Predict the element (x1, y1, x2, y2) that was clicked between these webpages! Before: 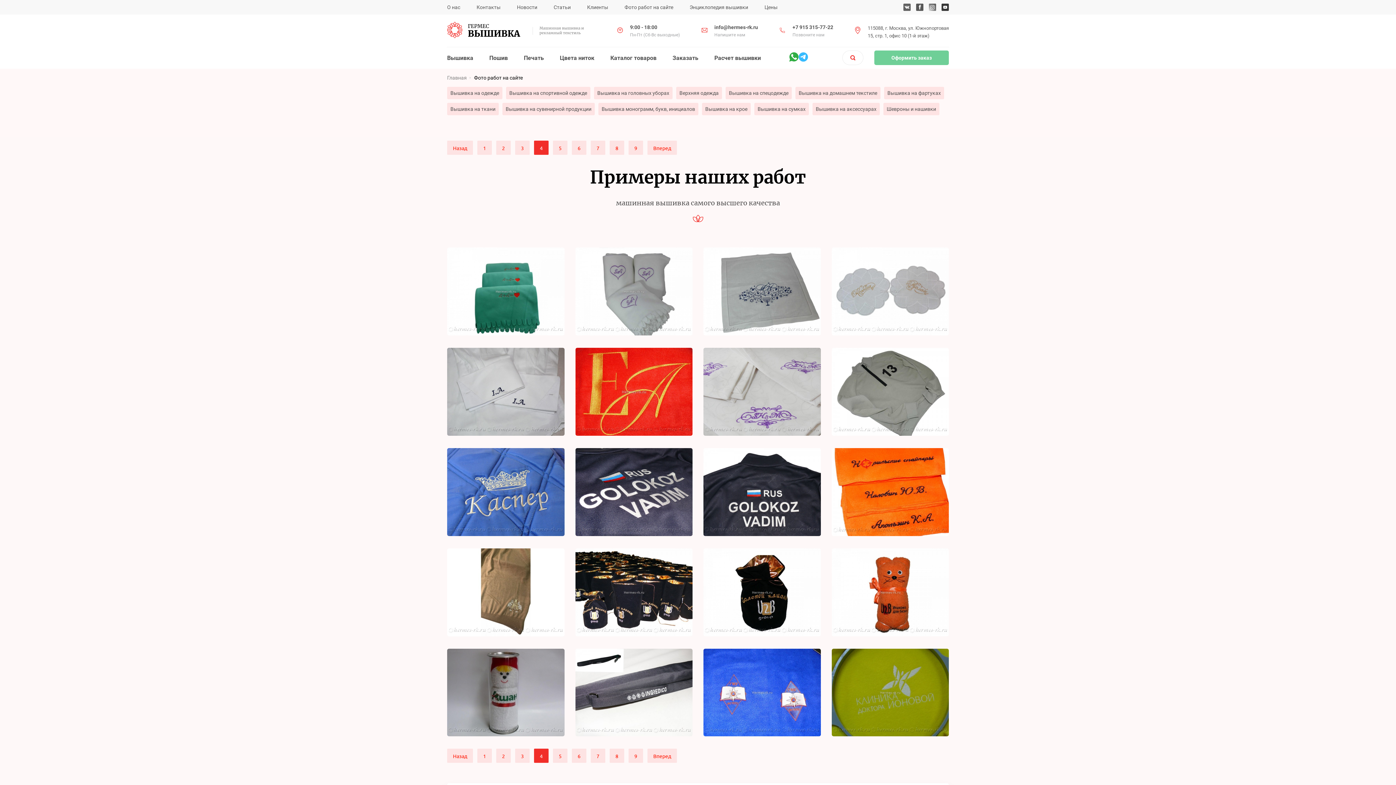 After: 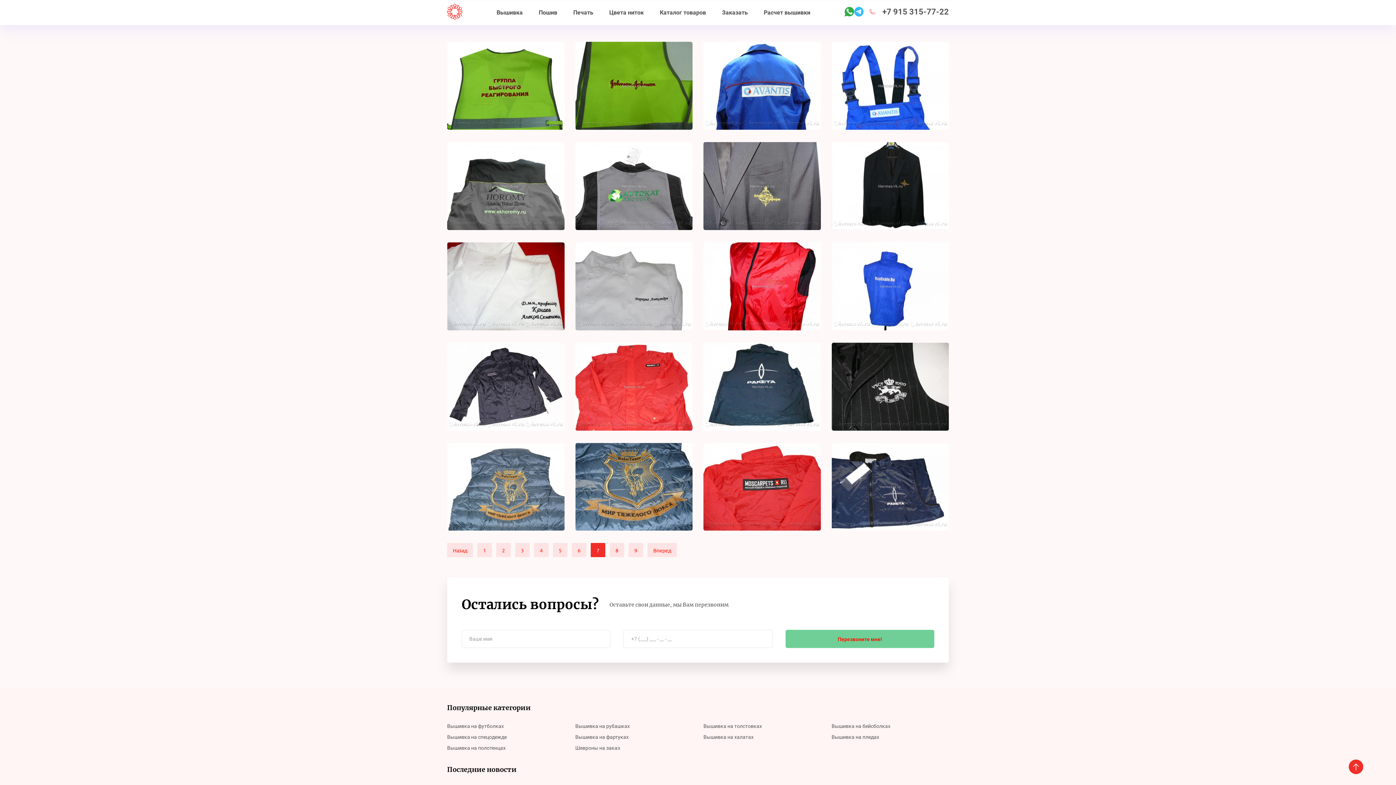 Action: bbox: (590, 749, 605, 763) label: 7